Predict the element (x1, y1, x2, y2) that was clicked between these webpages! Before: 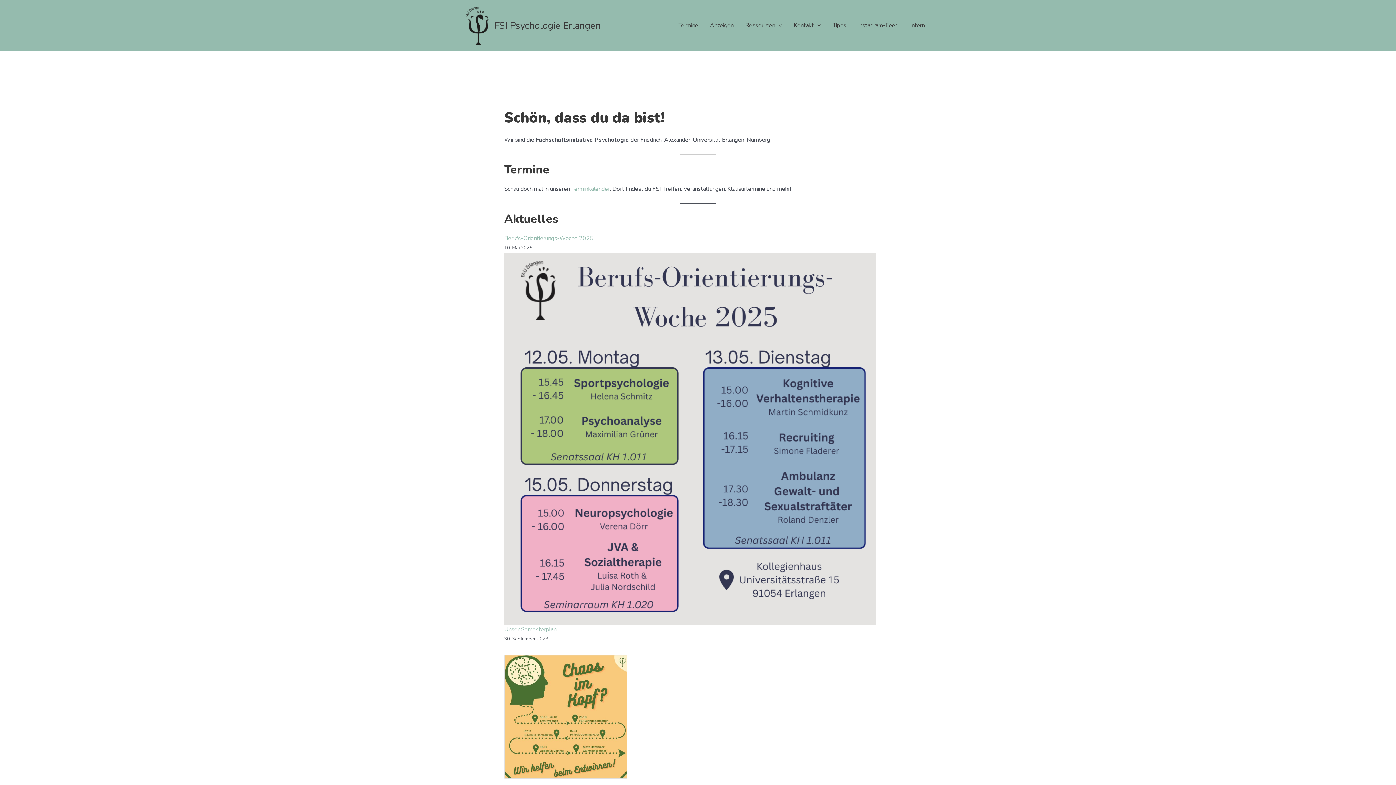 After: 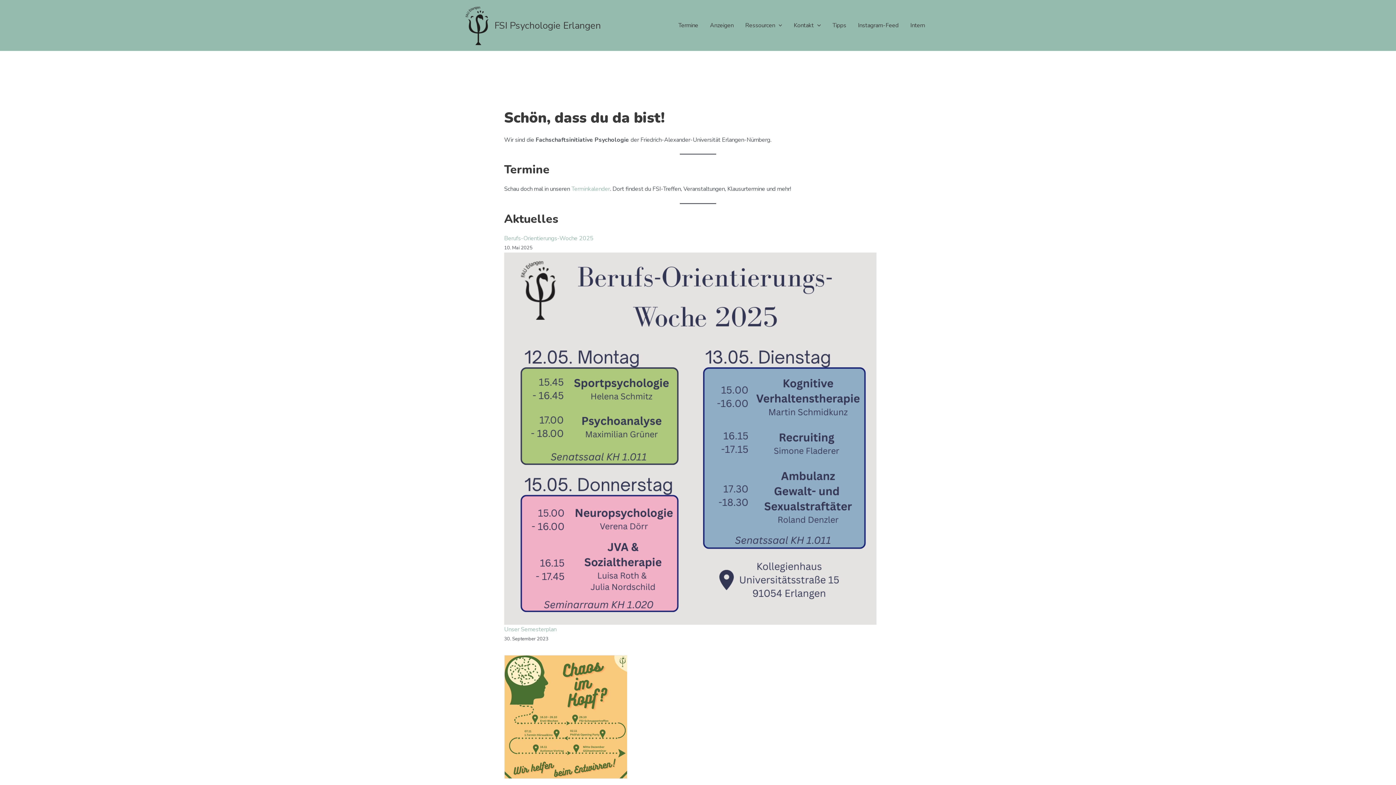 Action: label: Terminkalender bbox: (571, 185, 610, 193)